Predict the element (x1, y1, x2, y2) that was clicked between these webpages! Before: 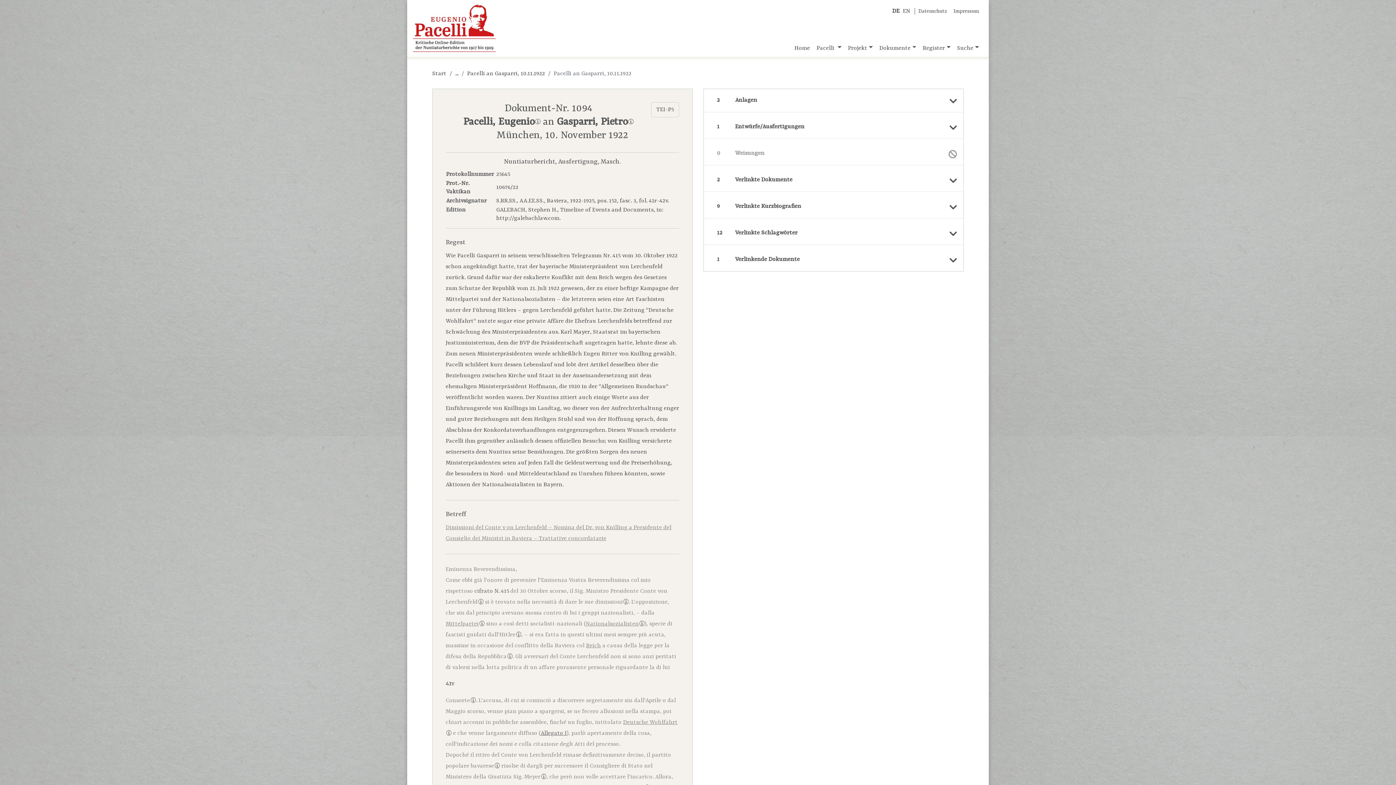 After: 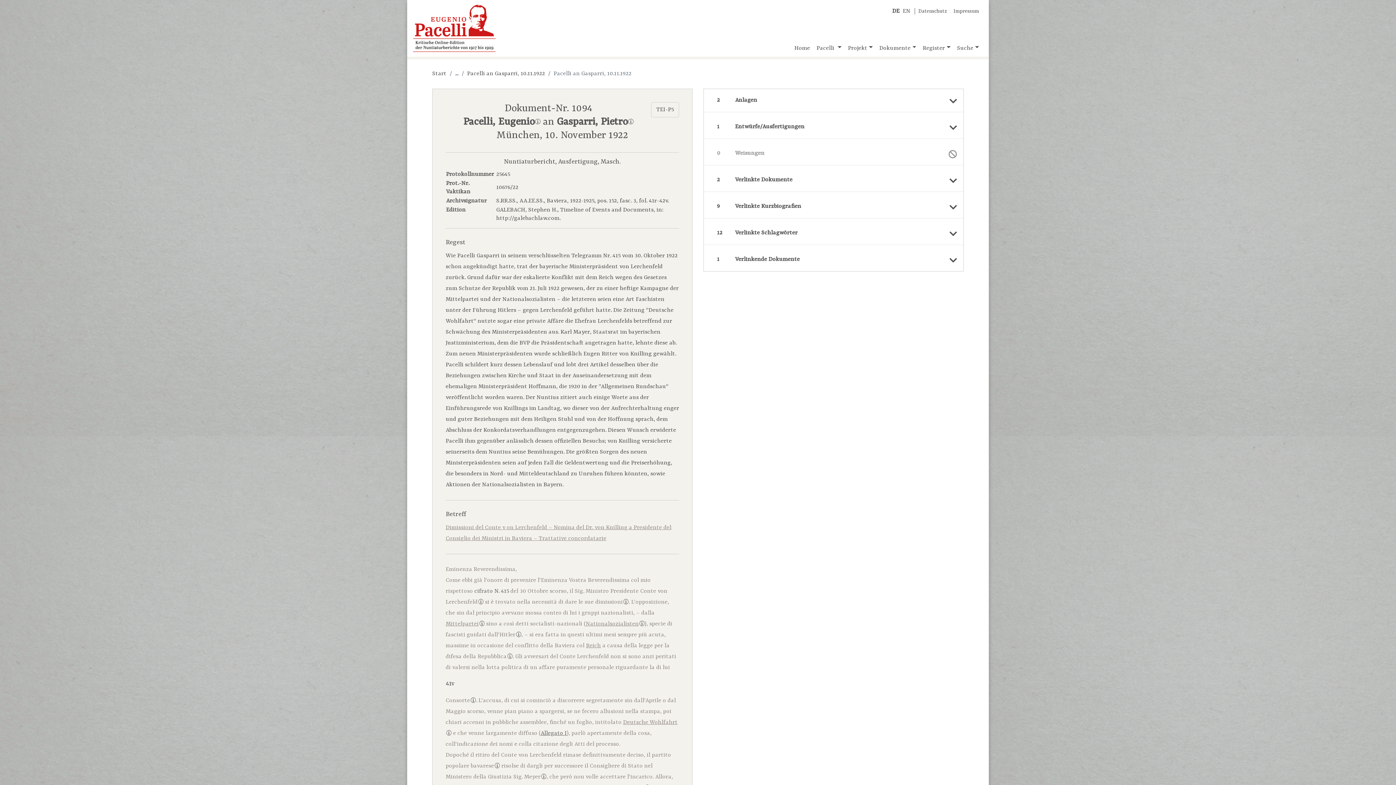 Action: label: dimissioni bbox: (595, 599, 628, 605)